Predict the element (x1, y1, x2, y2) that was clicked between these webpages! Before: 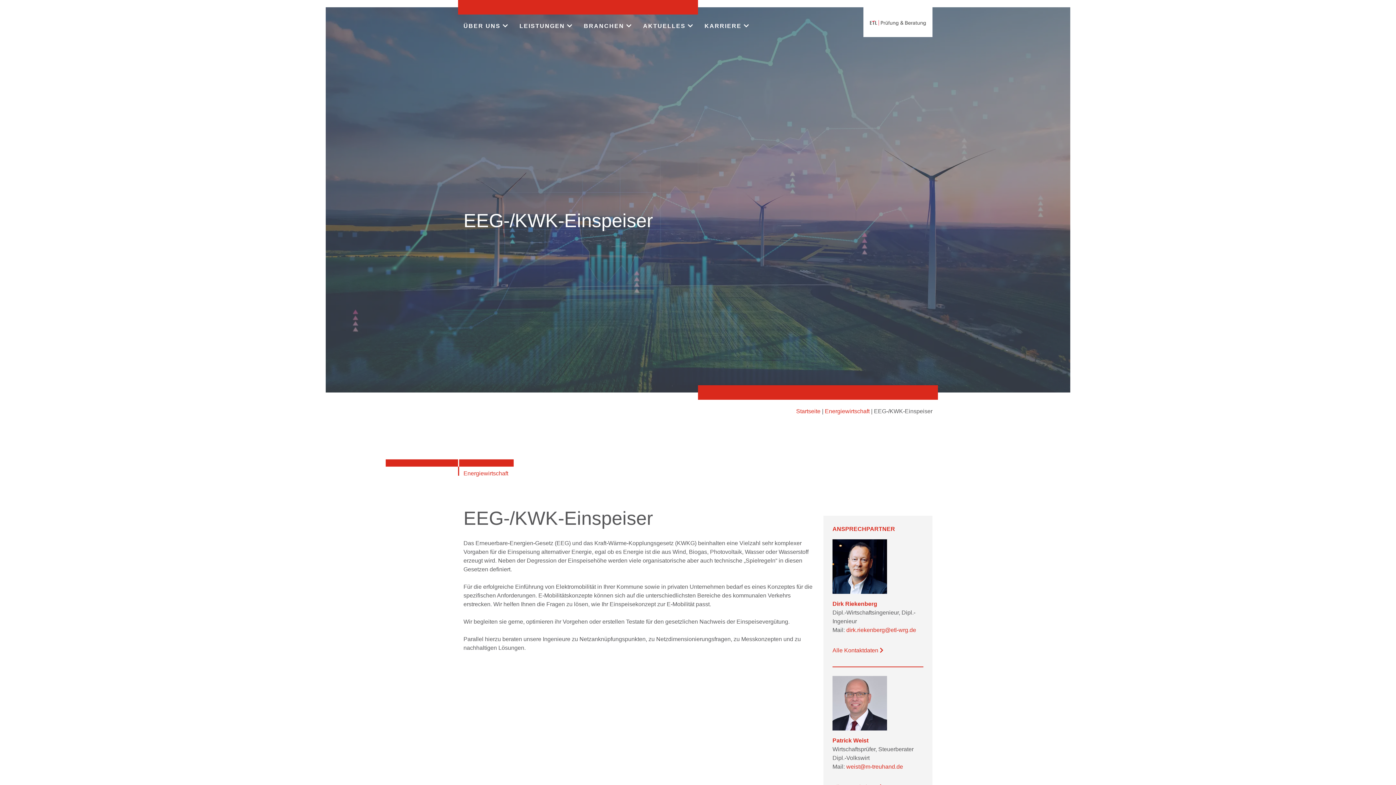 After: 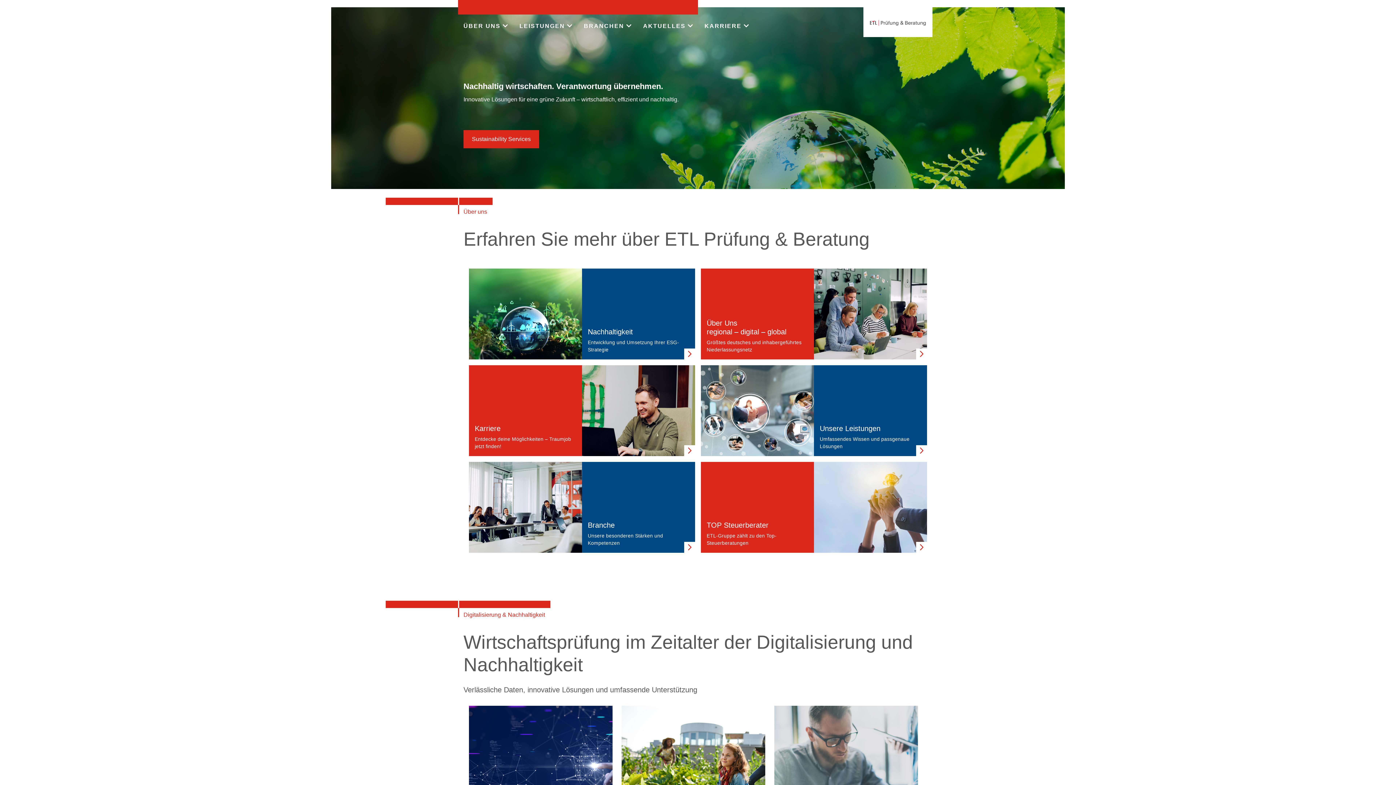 Action: label: Startseite bbox: (796, 408, 820, 414)